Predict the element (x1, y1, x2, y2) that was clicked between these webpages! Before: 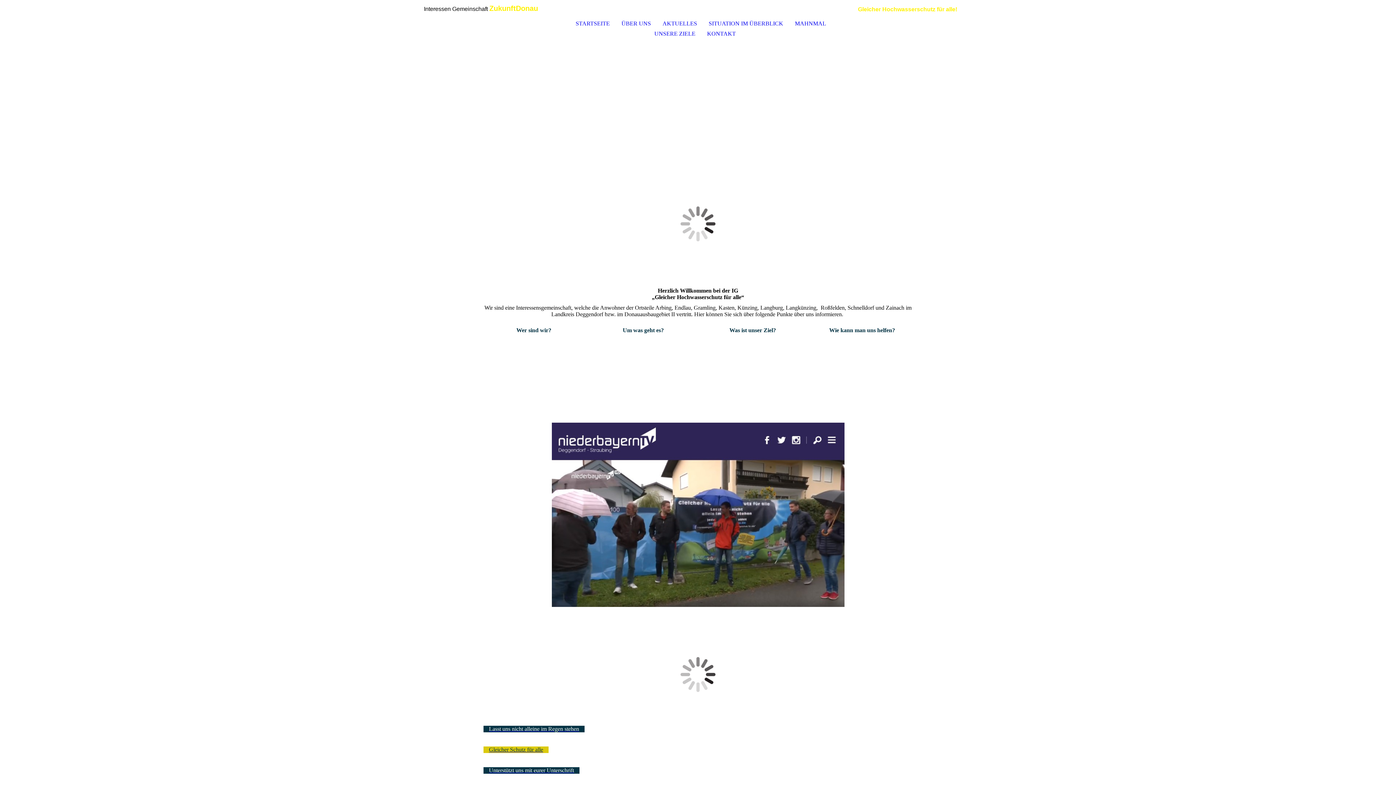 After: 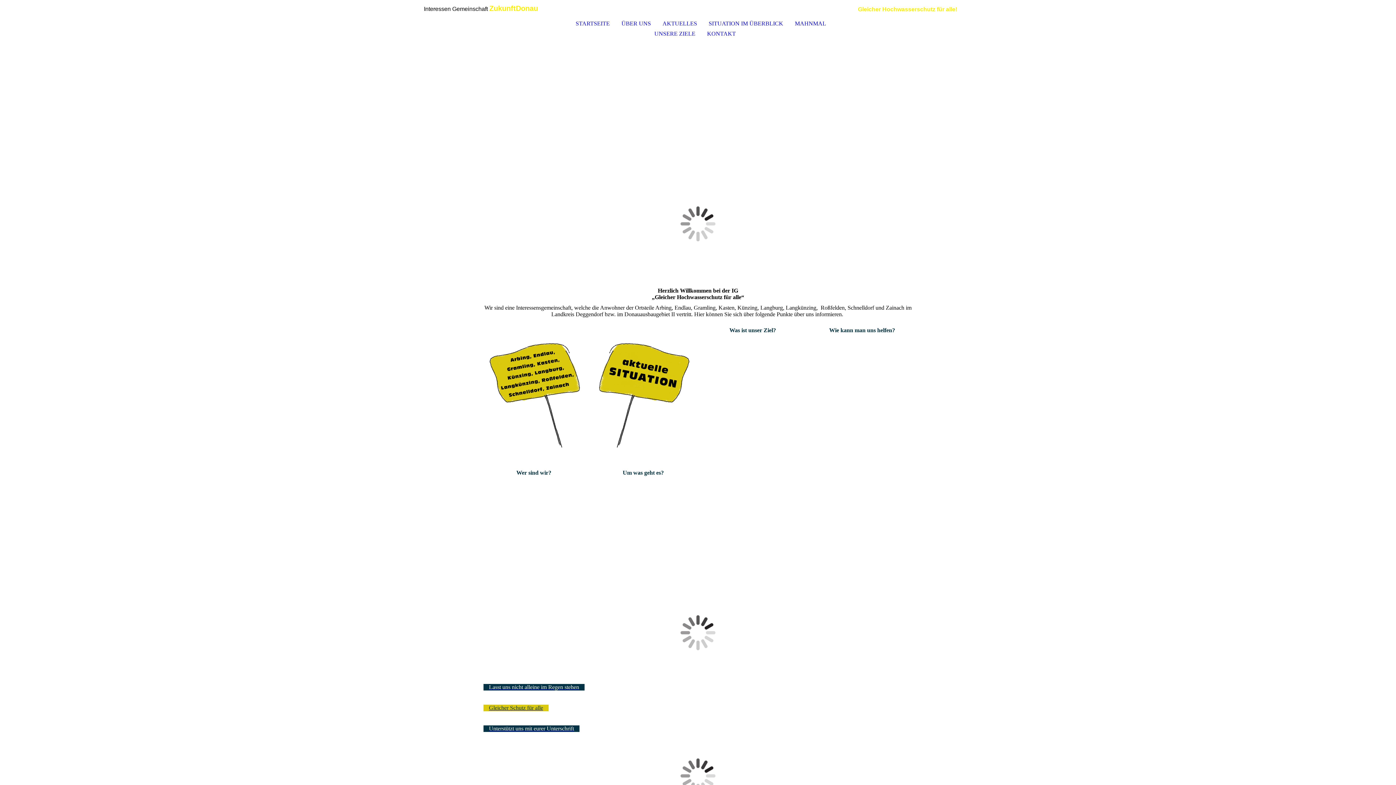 Action: label: STARTSEITE bbox: (564, 18, 615, 28)